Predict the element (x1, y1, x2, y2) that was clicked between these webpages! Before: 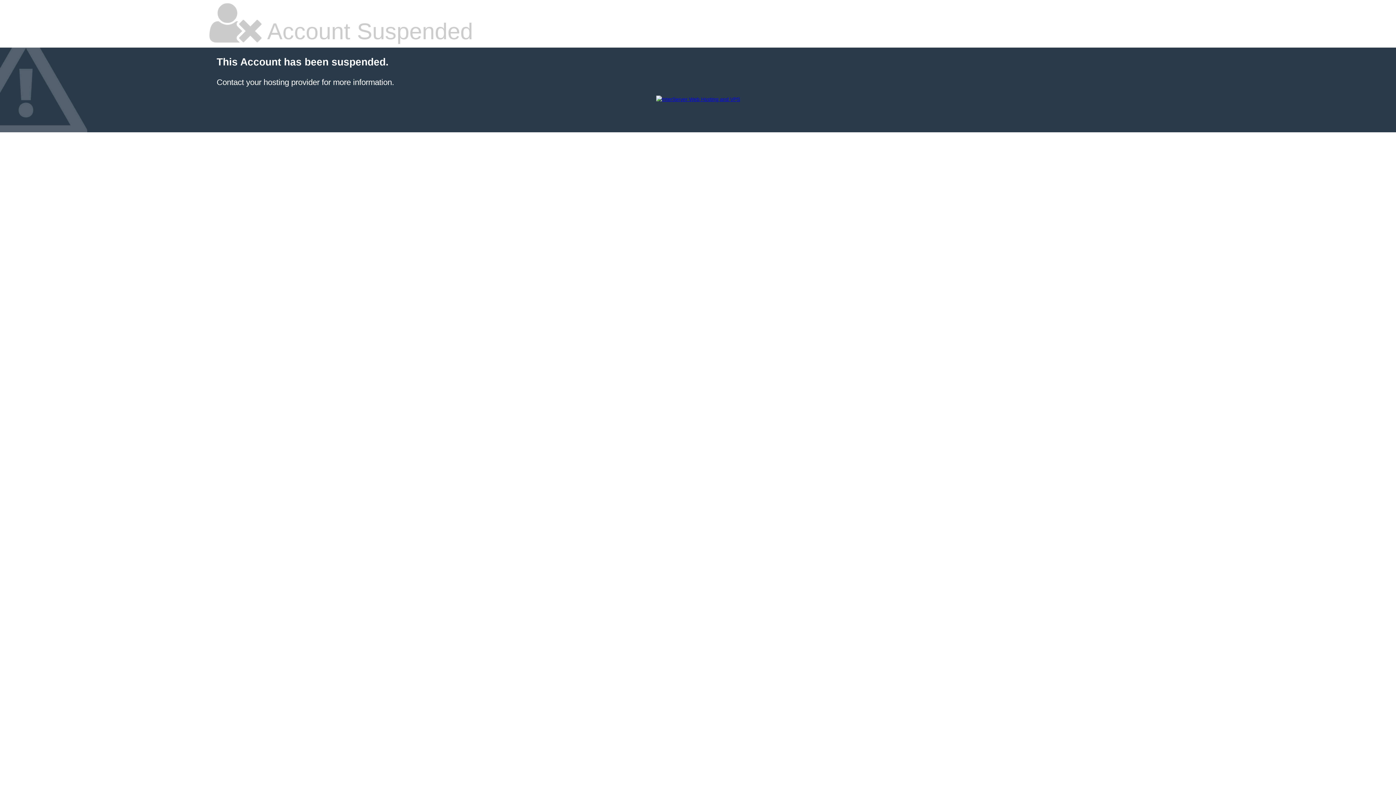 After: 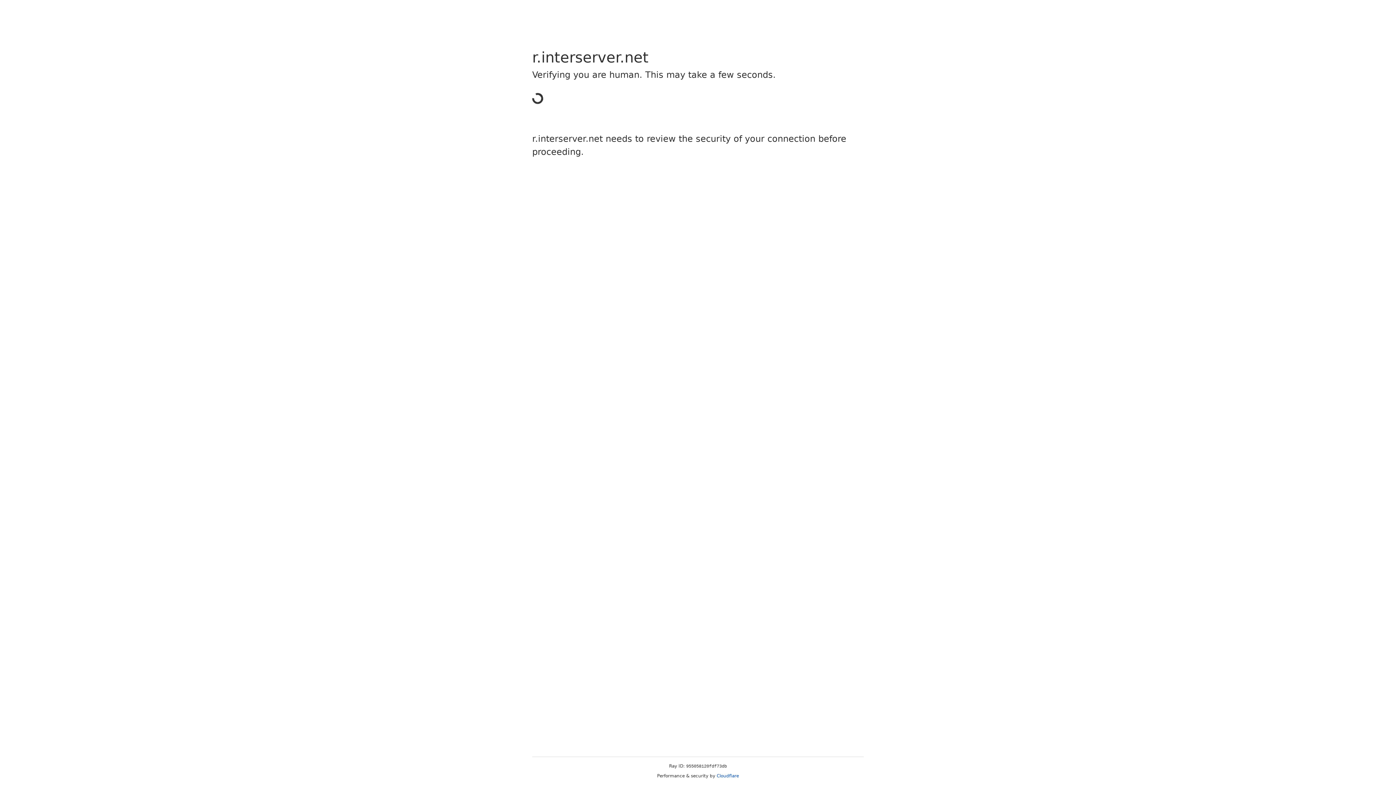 Action: bbox: (656, 96, 740, 102)